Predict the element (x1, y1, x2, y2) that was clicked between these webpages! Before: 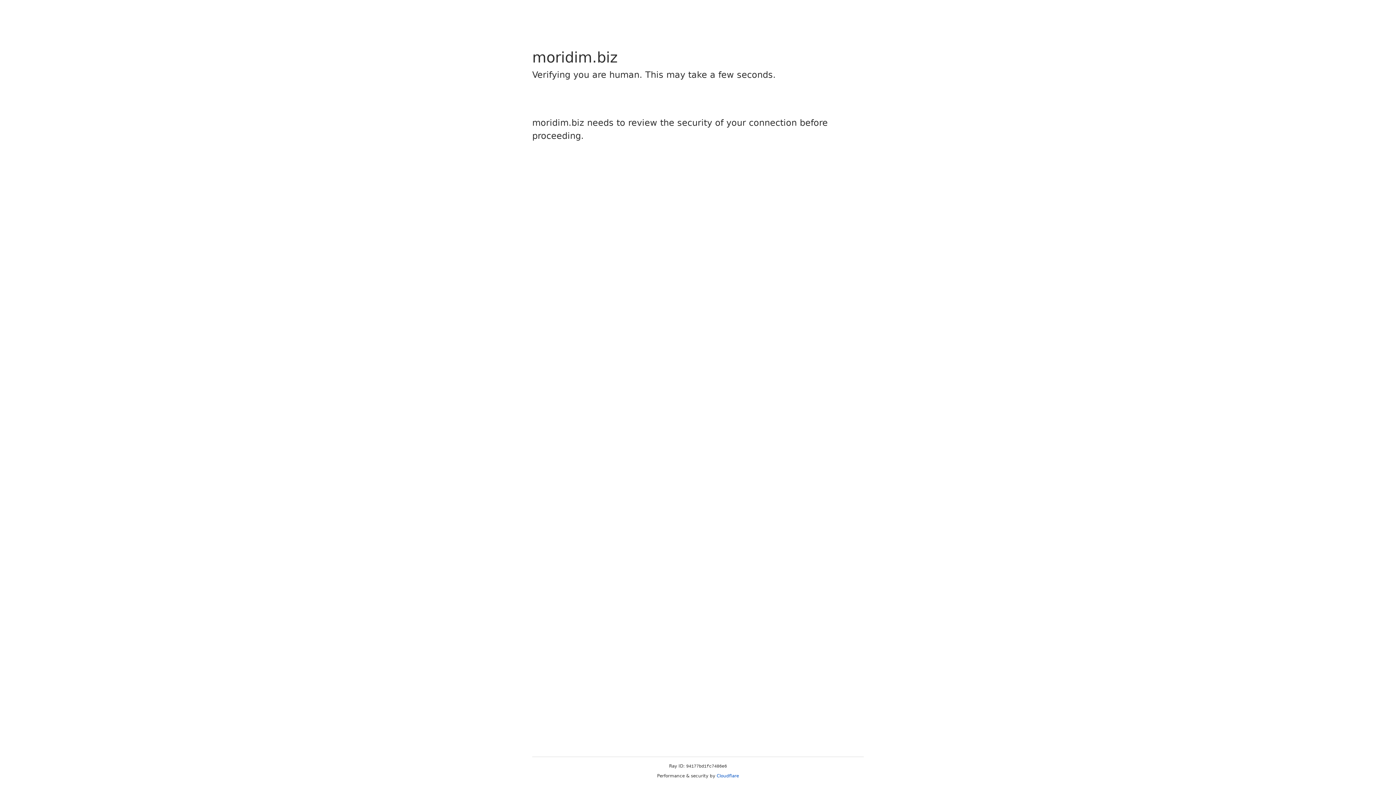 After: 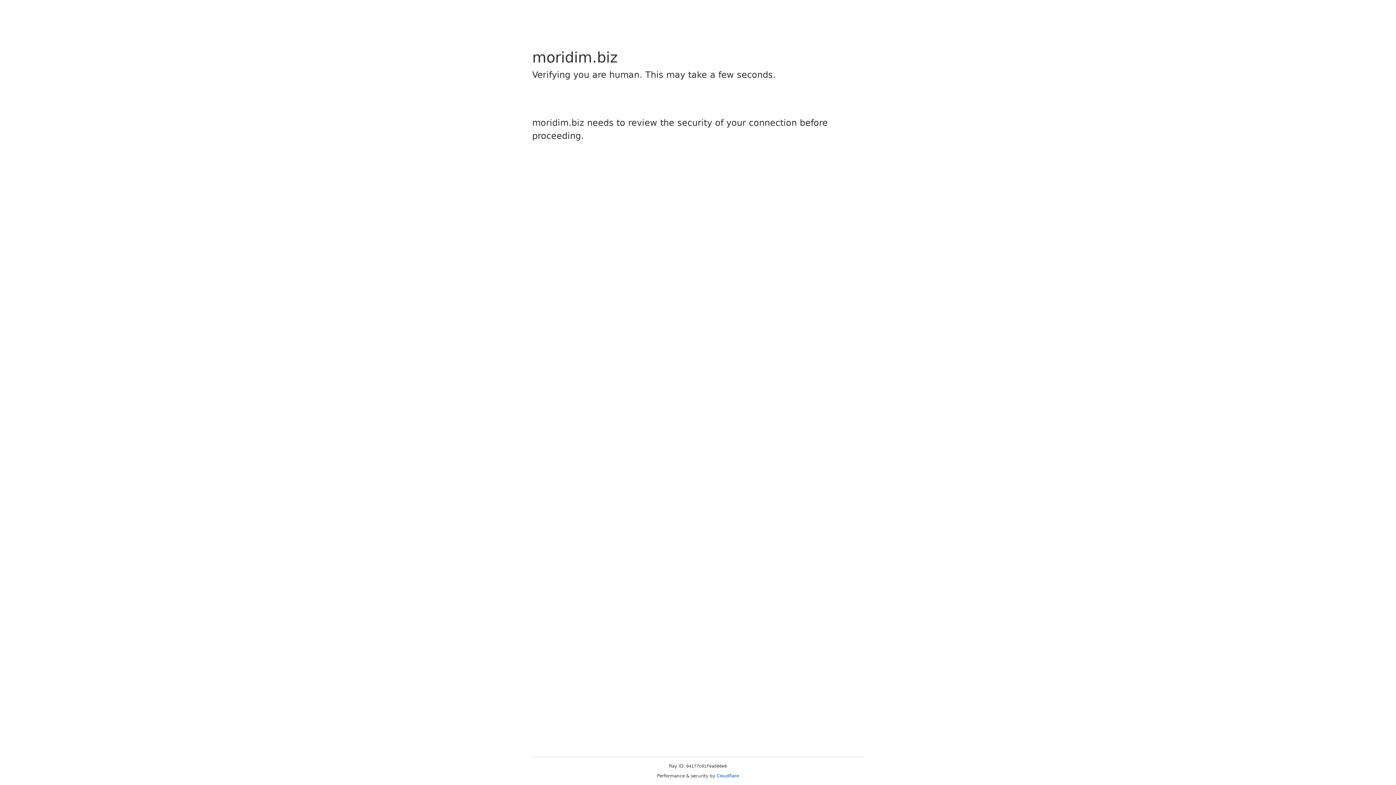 Action: label: Cloudflare bbox: (716, 773, 739, 778)